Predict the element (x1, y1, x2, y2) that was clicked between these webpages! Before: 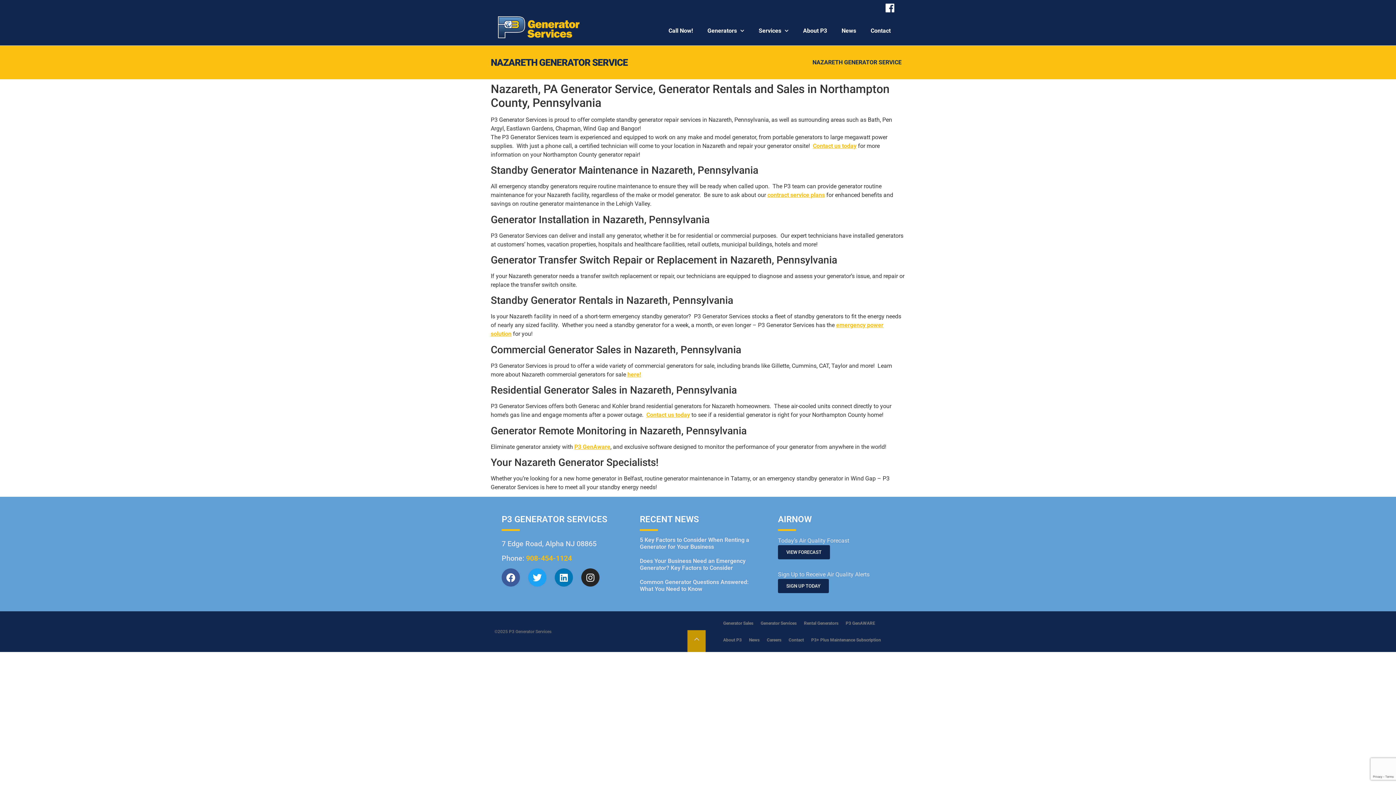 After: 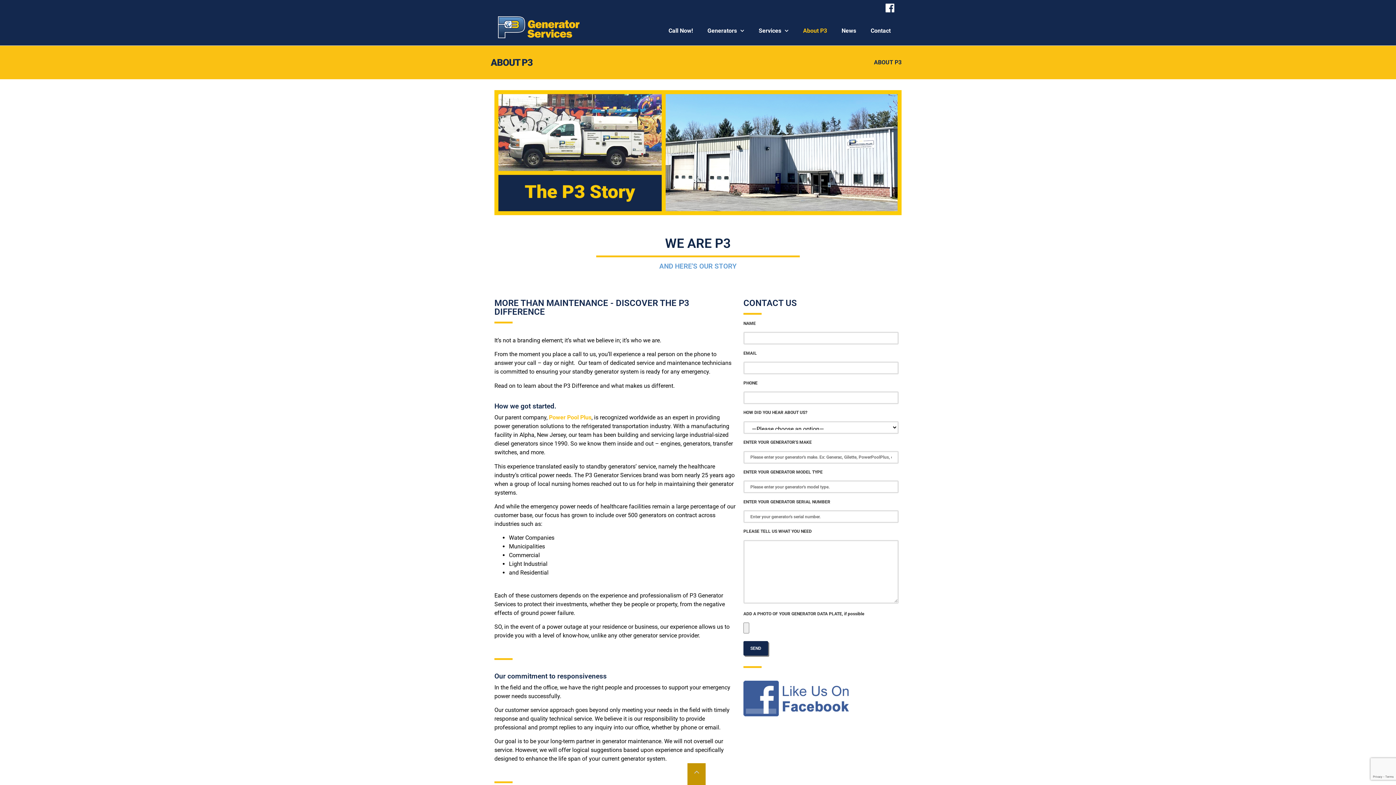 Action: label: About P3 bbox: (796, 17, 834, 43)